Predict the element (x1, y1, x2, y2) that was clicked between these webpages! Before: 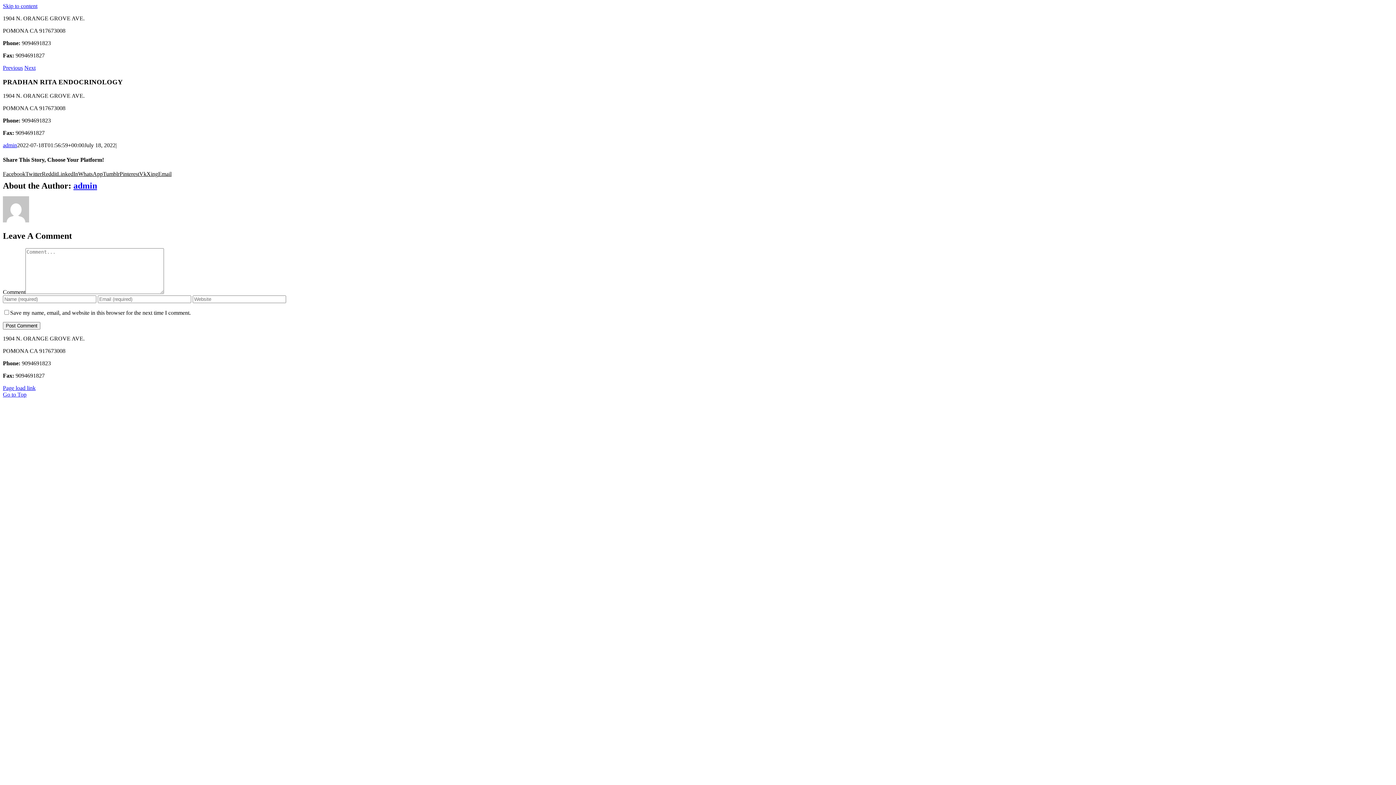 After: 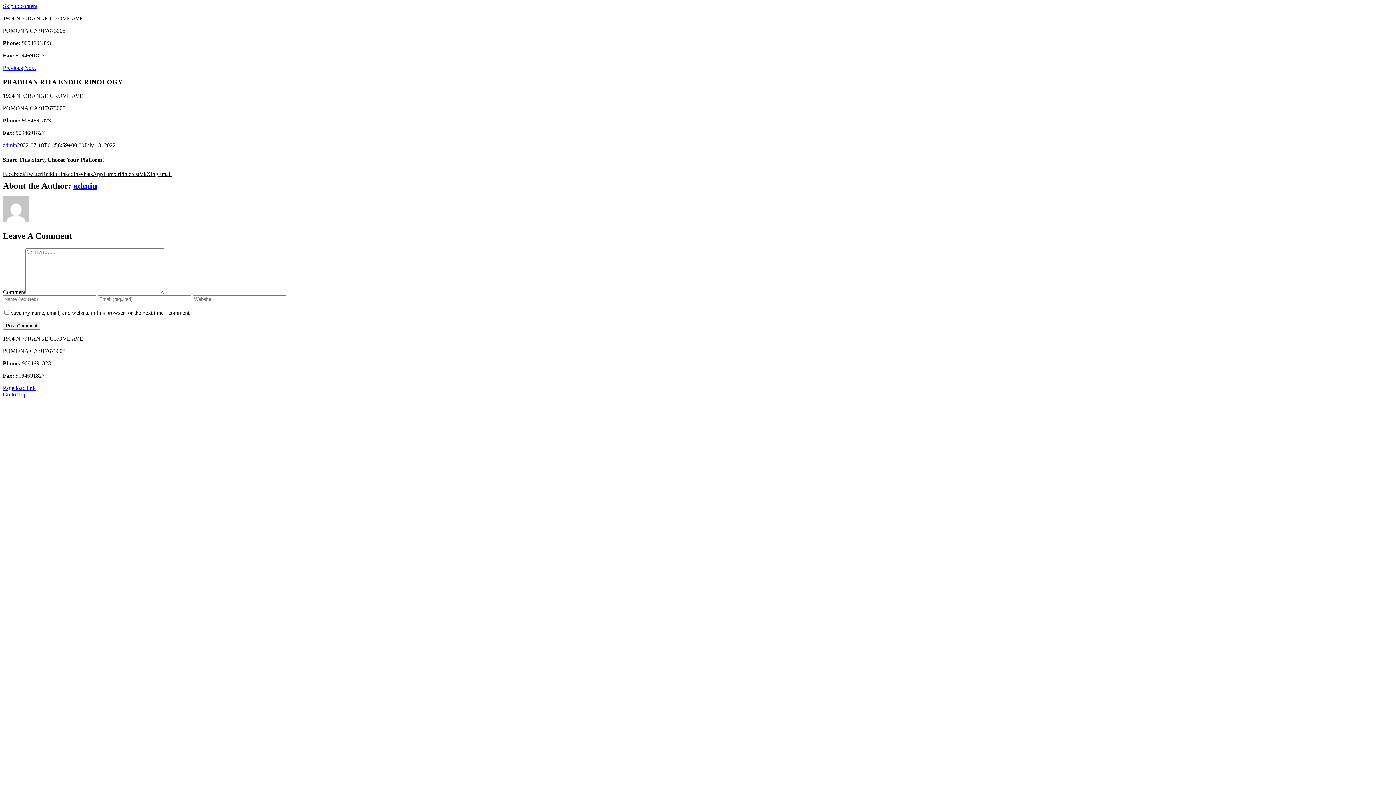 Action: label: Reddit bbox: (41, 170, 57, 177)